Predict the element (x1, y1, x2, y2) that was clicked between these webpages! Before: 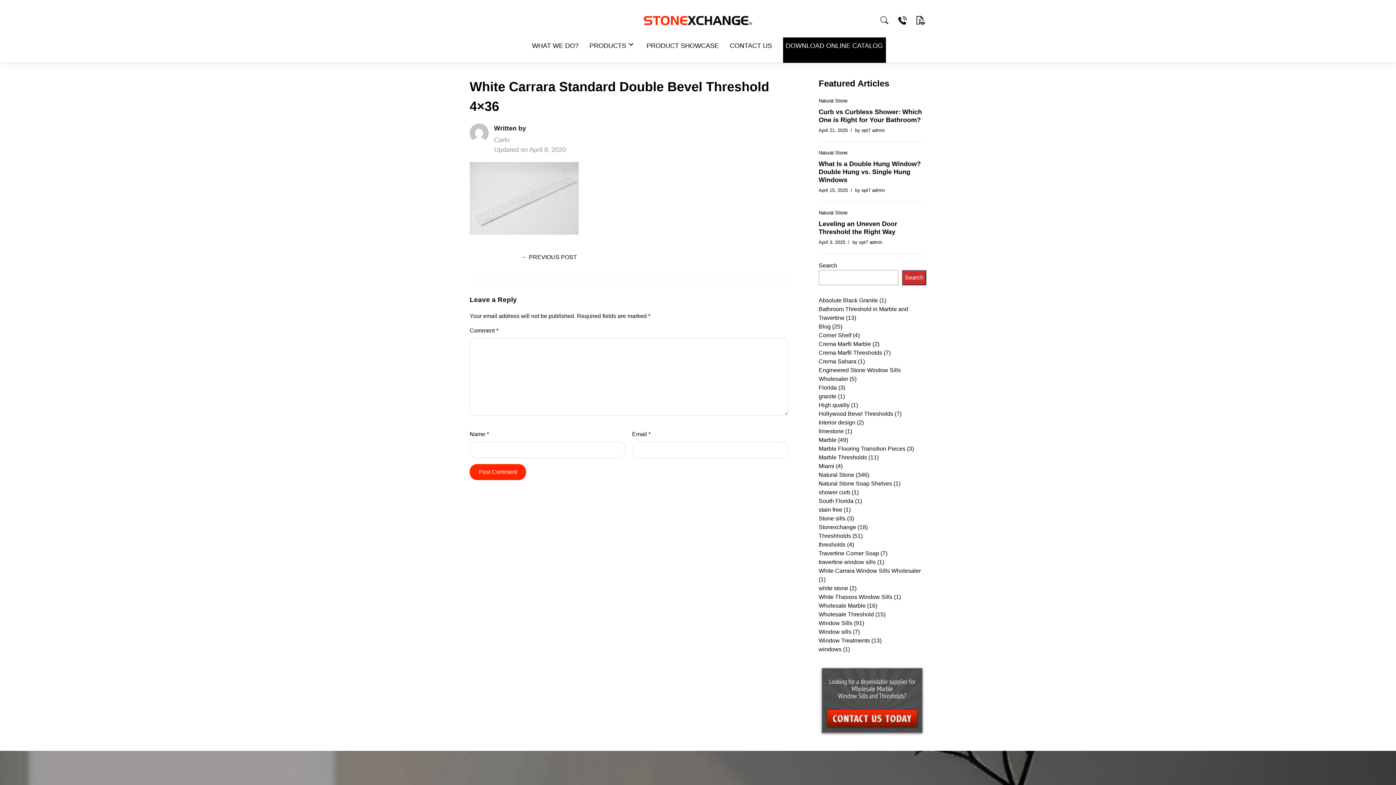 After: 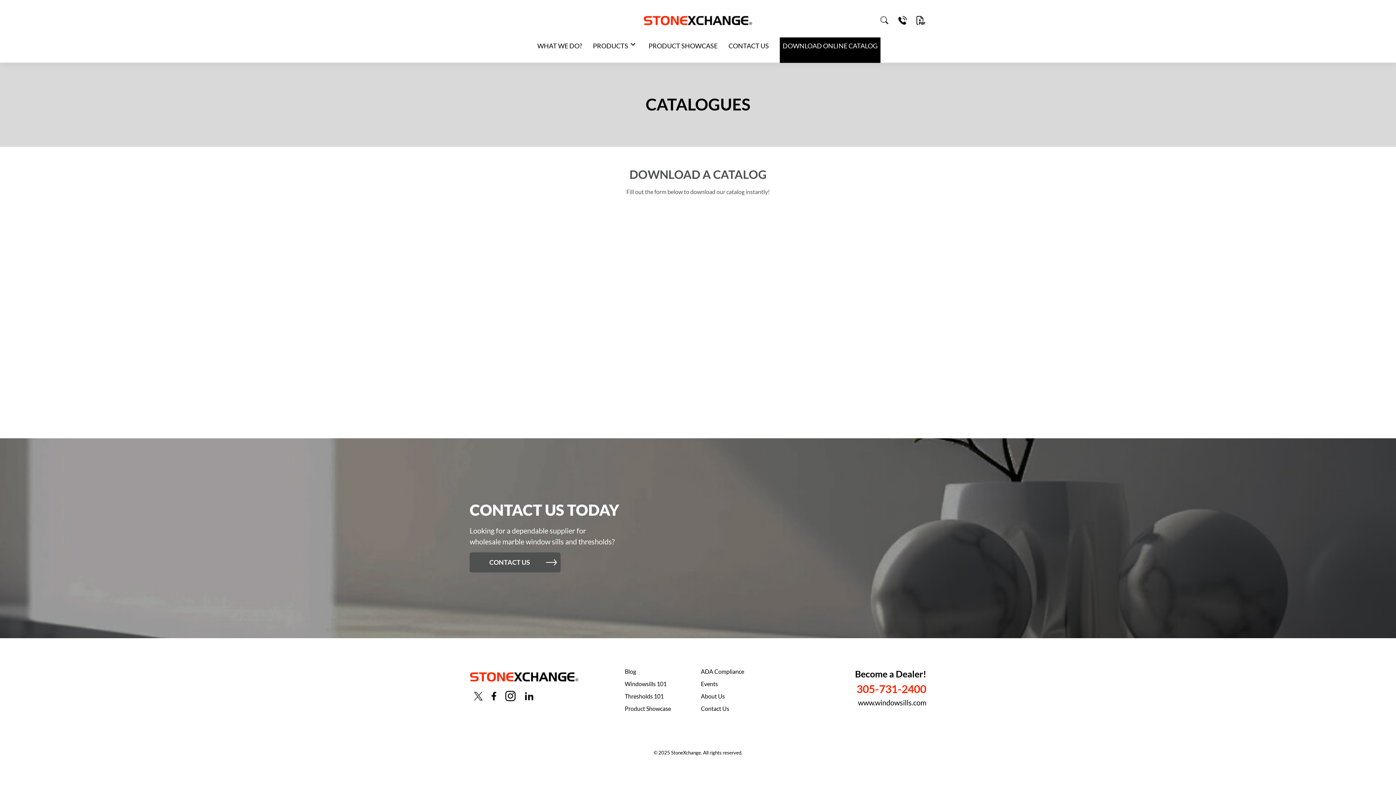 Action: bbox: (915, 15, 926, 25)